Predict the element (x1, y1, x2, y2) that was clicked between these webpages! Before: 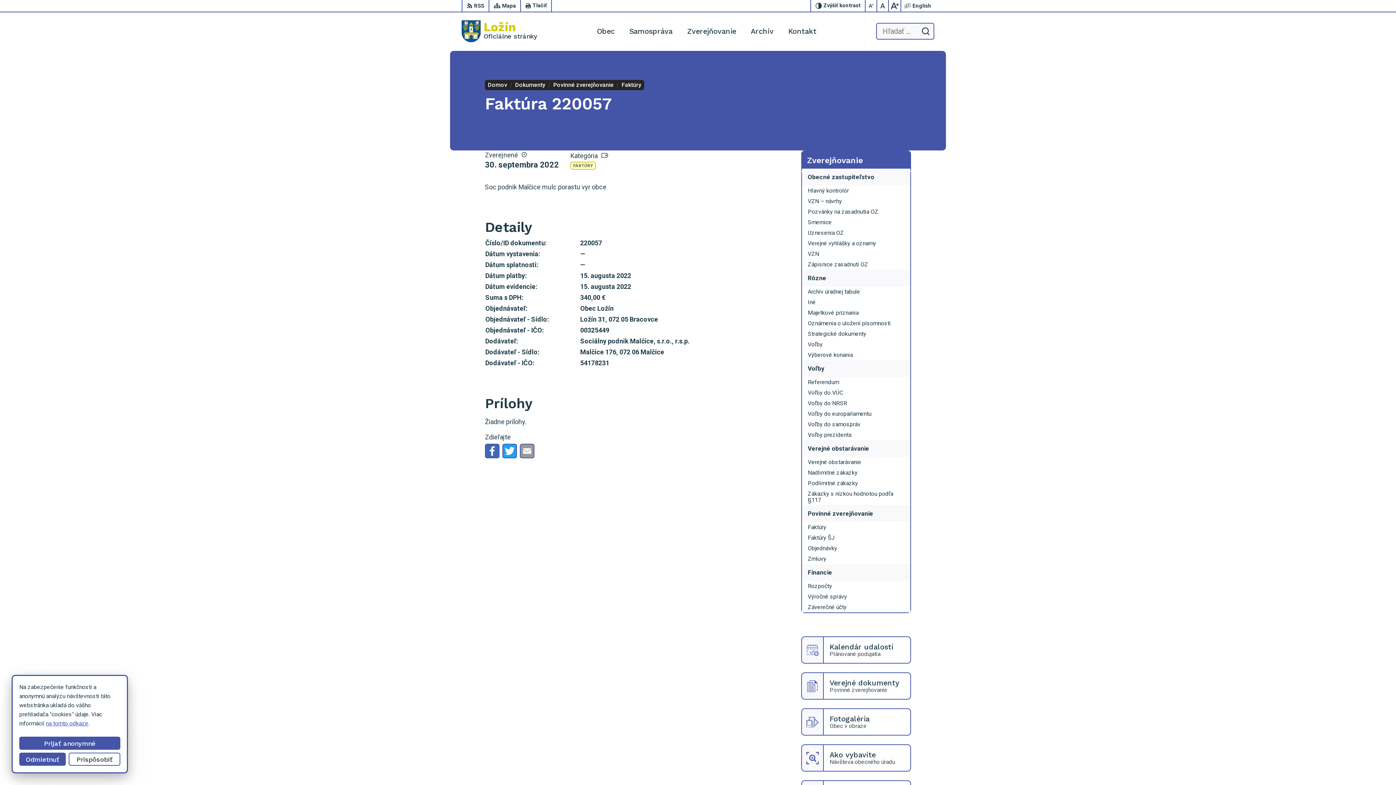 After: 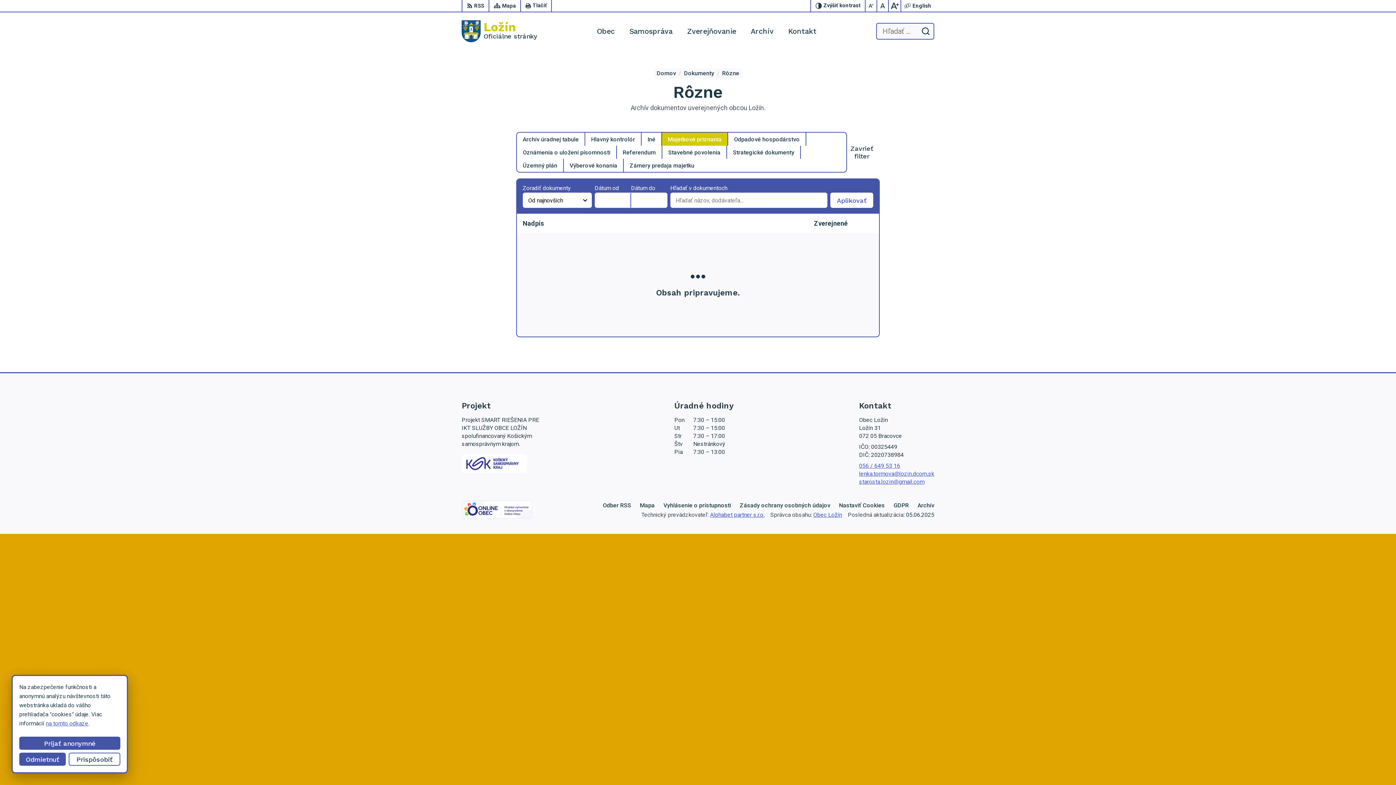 Action: bbox: (802, 307, 910, 318) label: Majetkové priznania